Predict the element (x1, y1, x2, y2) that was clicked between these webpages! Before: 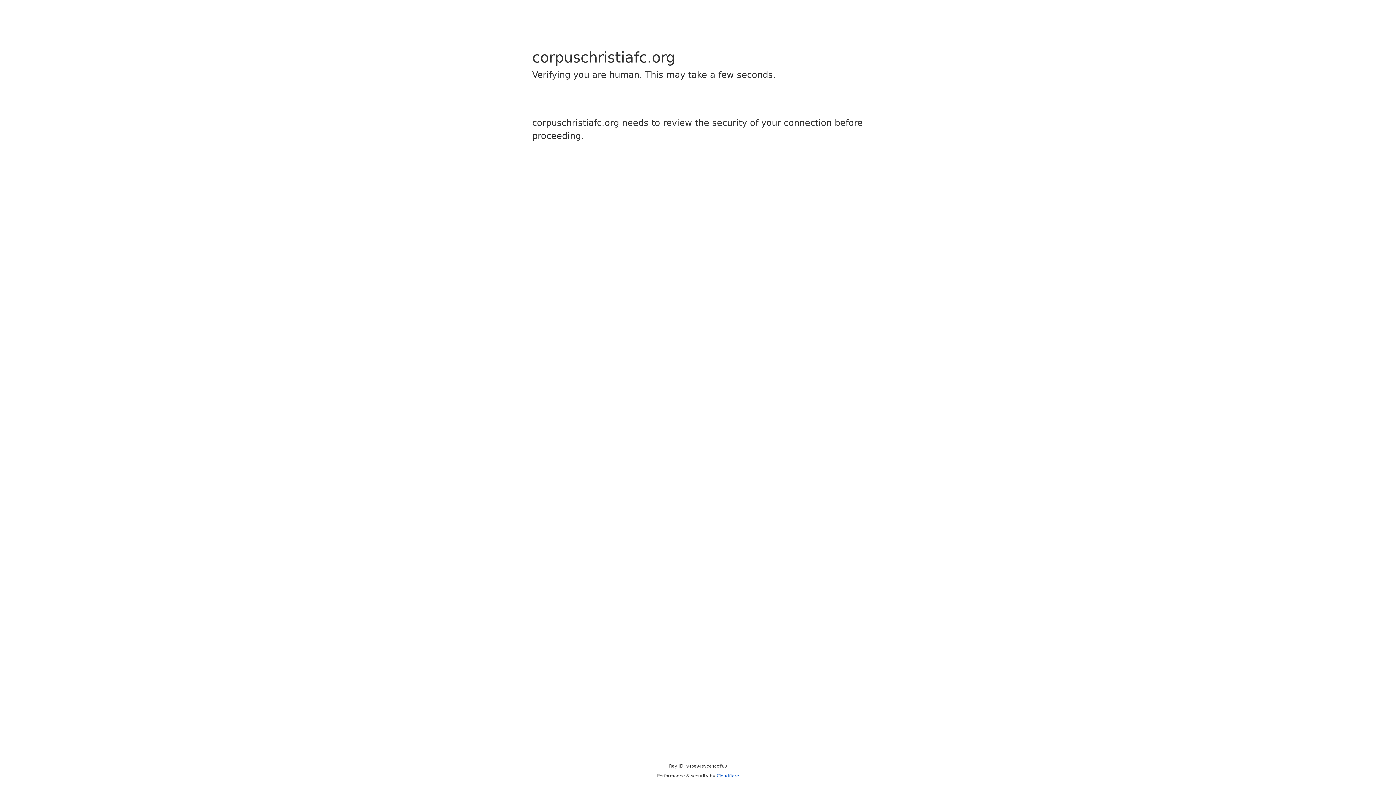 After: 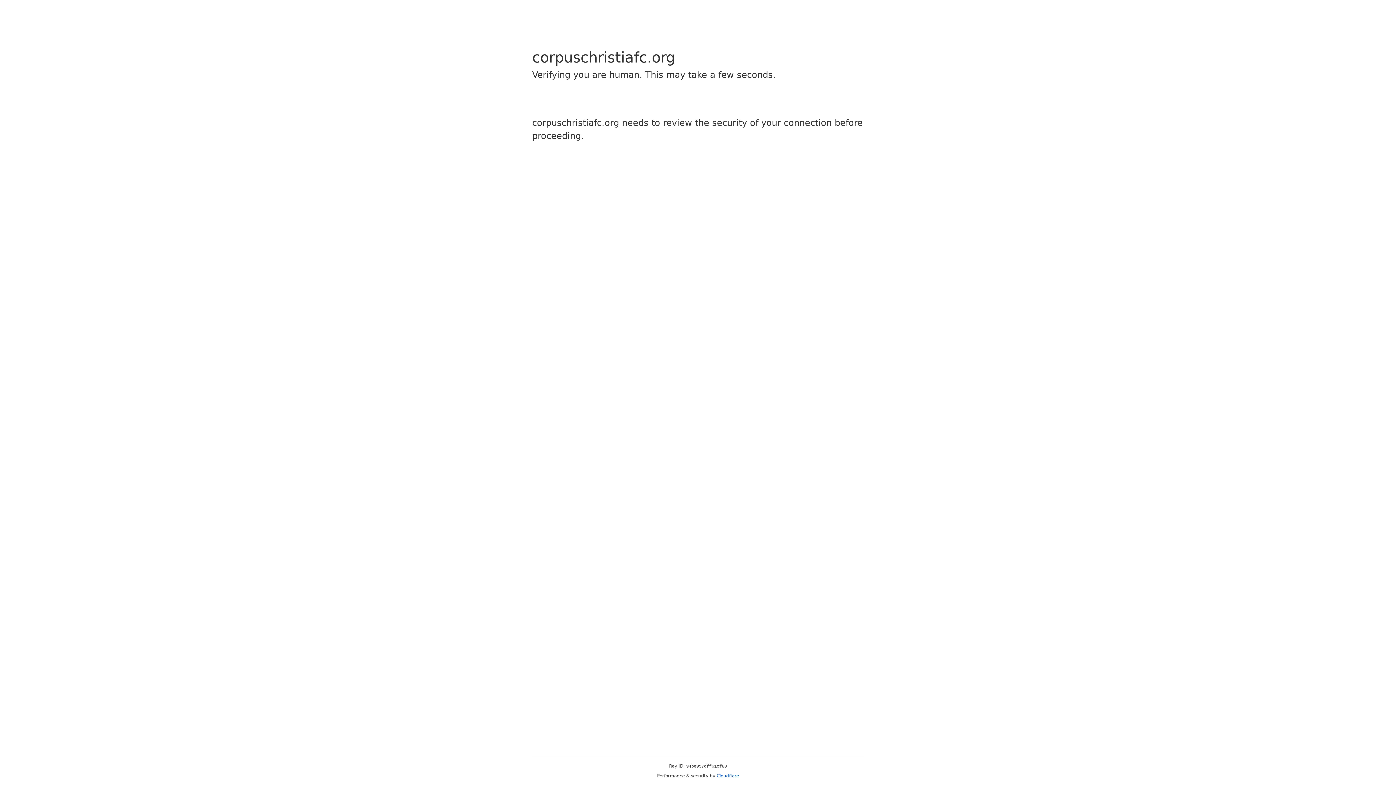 Action: bbox: (716, 773, 739, 778) label: Cloudflare